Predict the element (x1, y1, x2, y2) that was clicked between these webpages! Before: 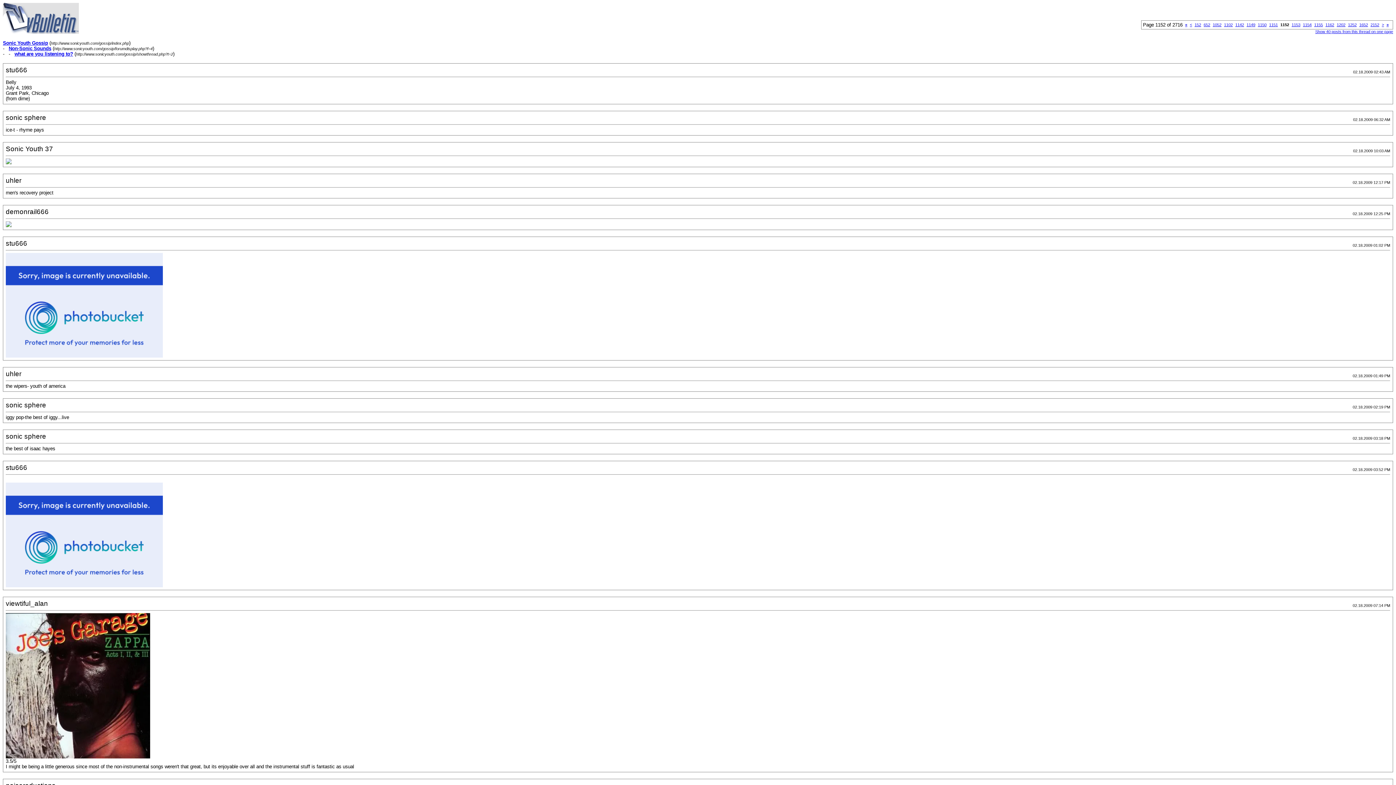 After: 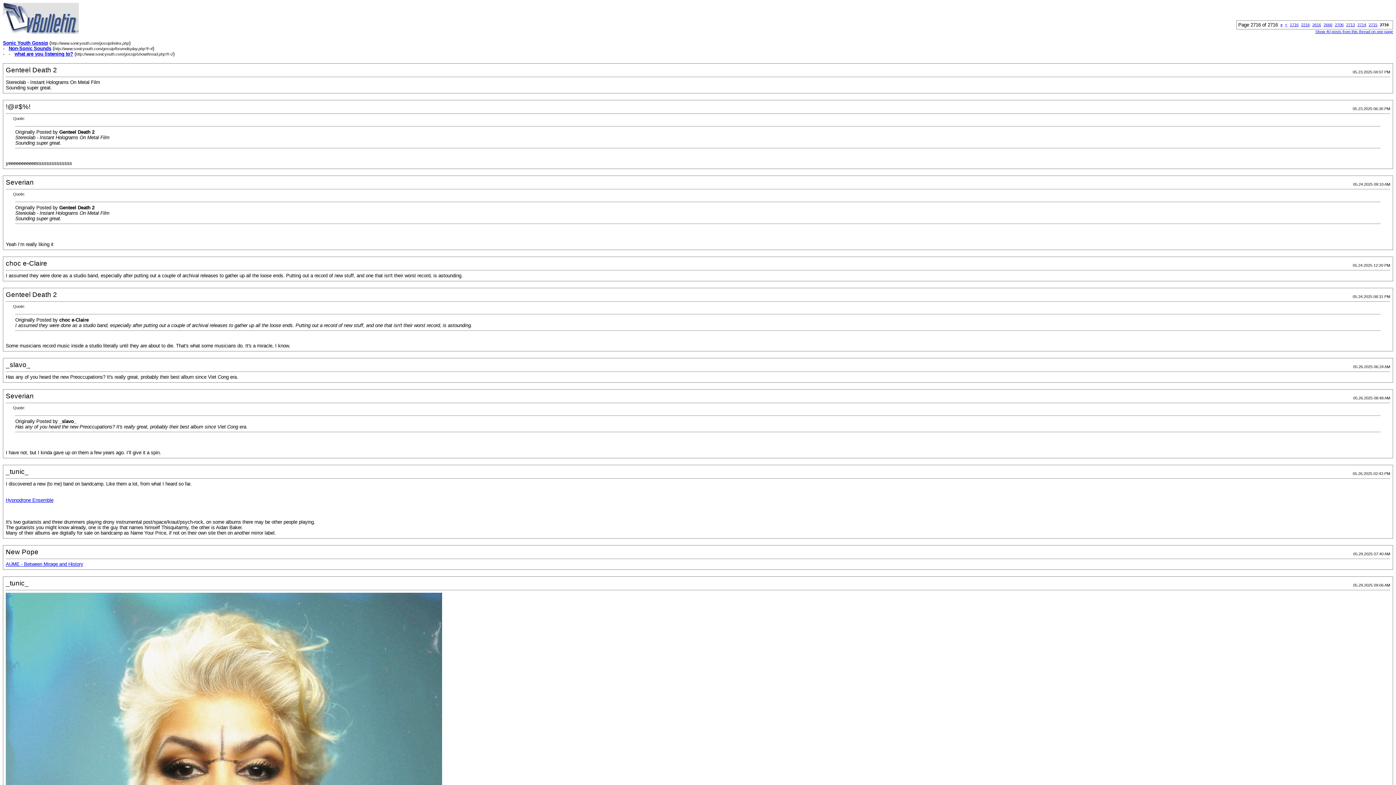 Action: label: » bbox: (1386, 22, 1389, 26)